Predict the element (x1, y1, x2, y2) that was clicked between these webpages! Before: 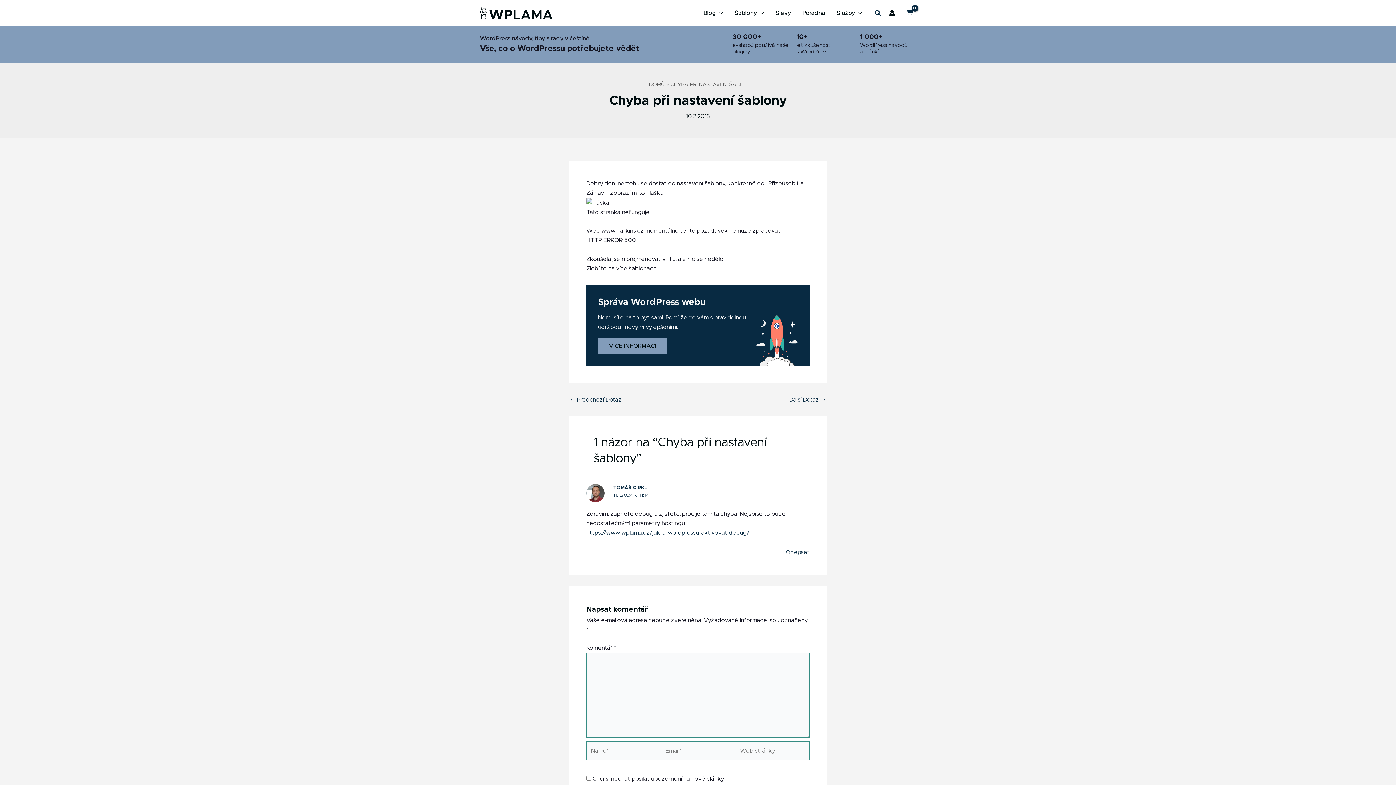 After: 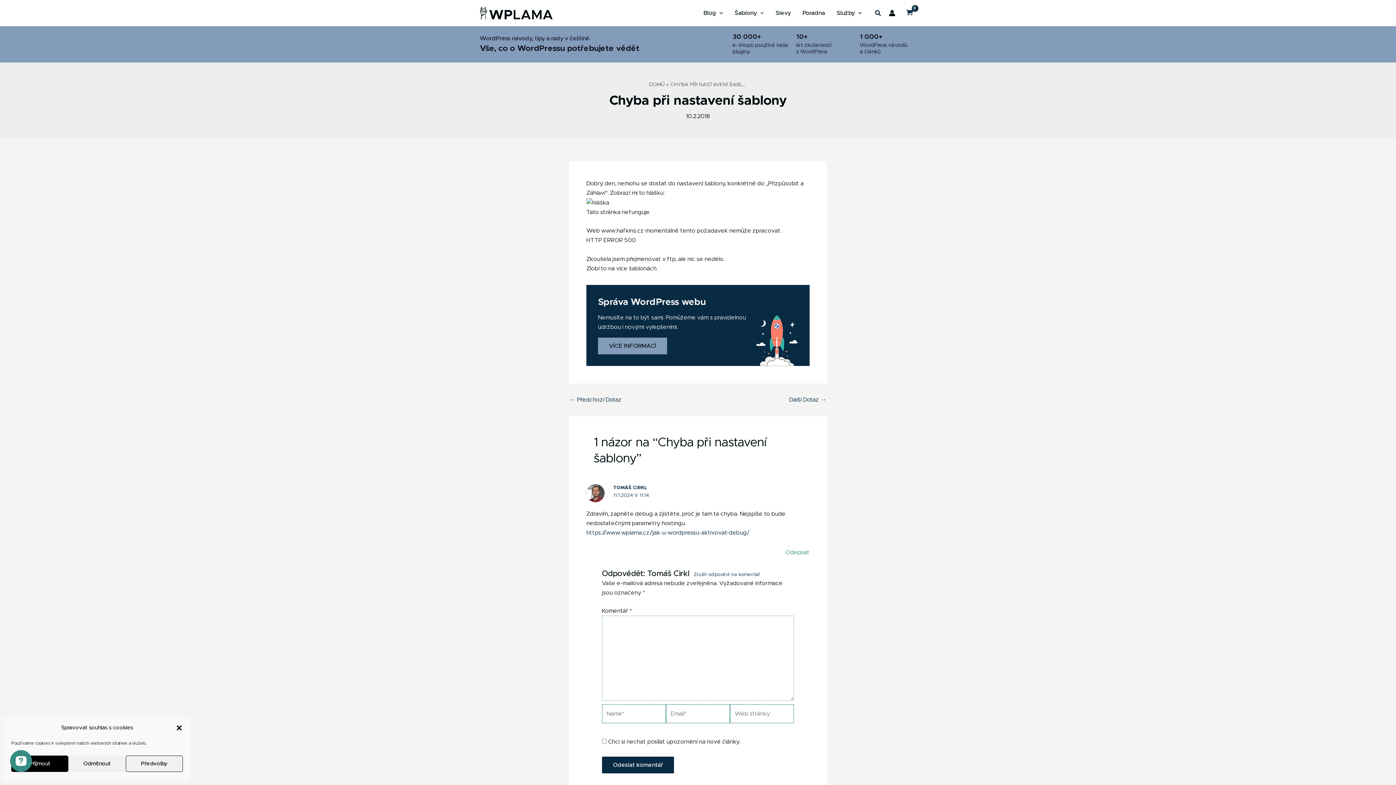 Action: bbox: (785, 549, 809, 555) label: Odpovědět: Tomáš Cirkl